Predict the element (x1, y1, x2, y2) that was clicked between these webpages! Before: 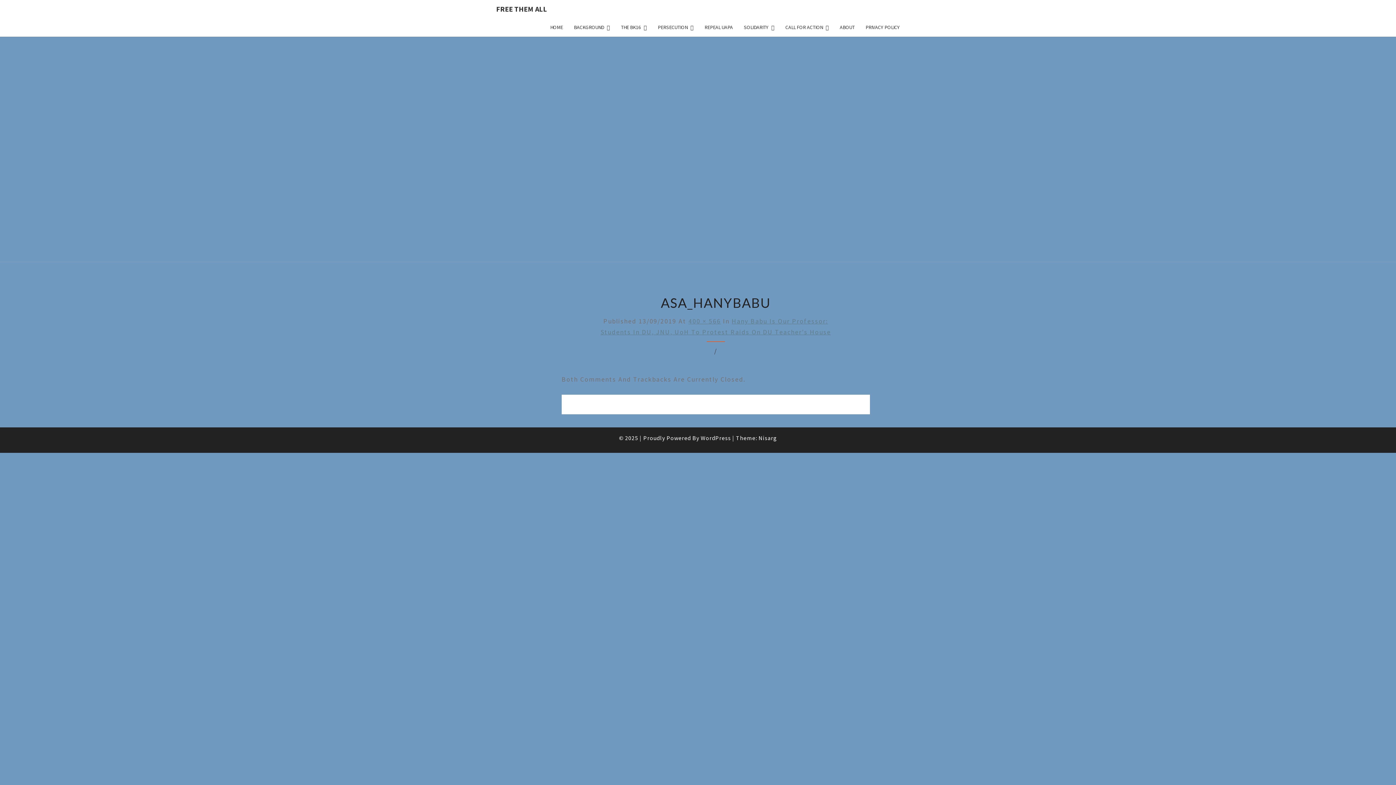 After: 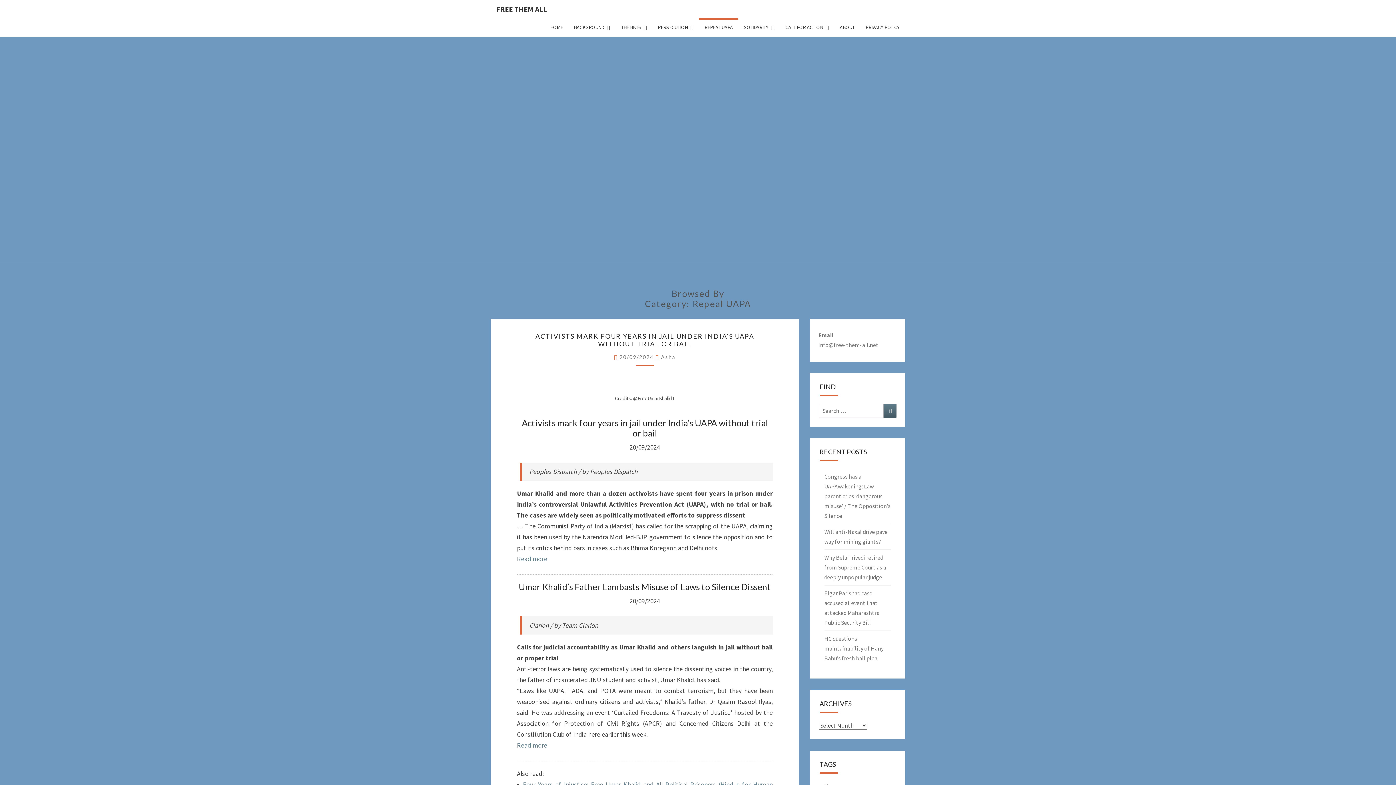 Action: label: REPEAL UAPA bbox: (699, 18, 738, 36)